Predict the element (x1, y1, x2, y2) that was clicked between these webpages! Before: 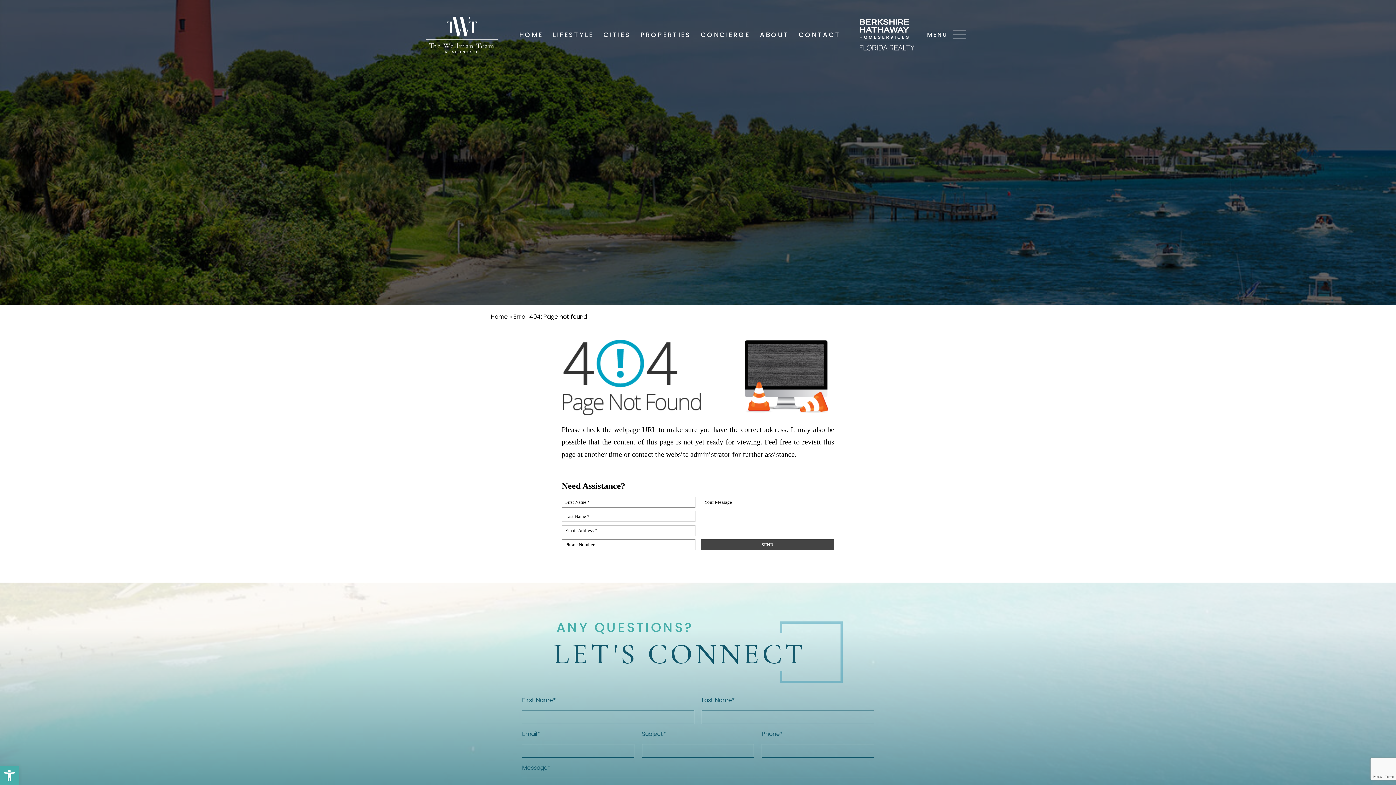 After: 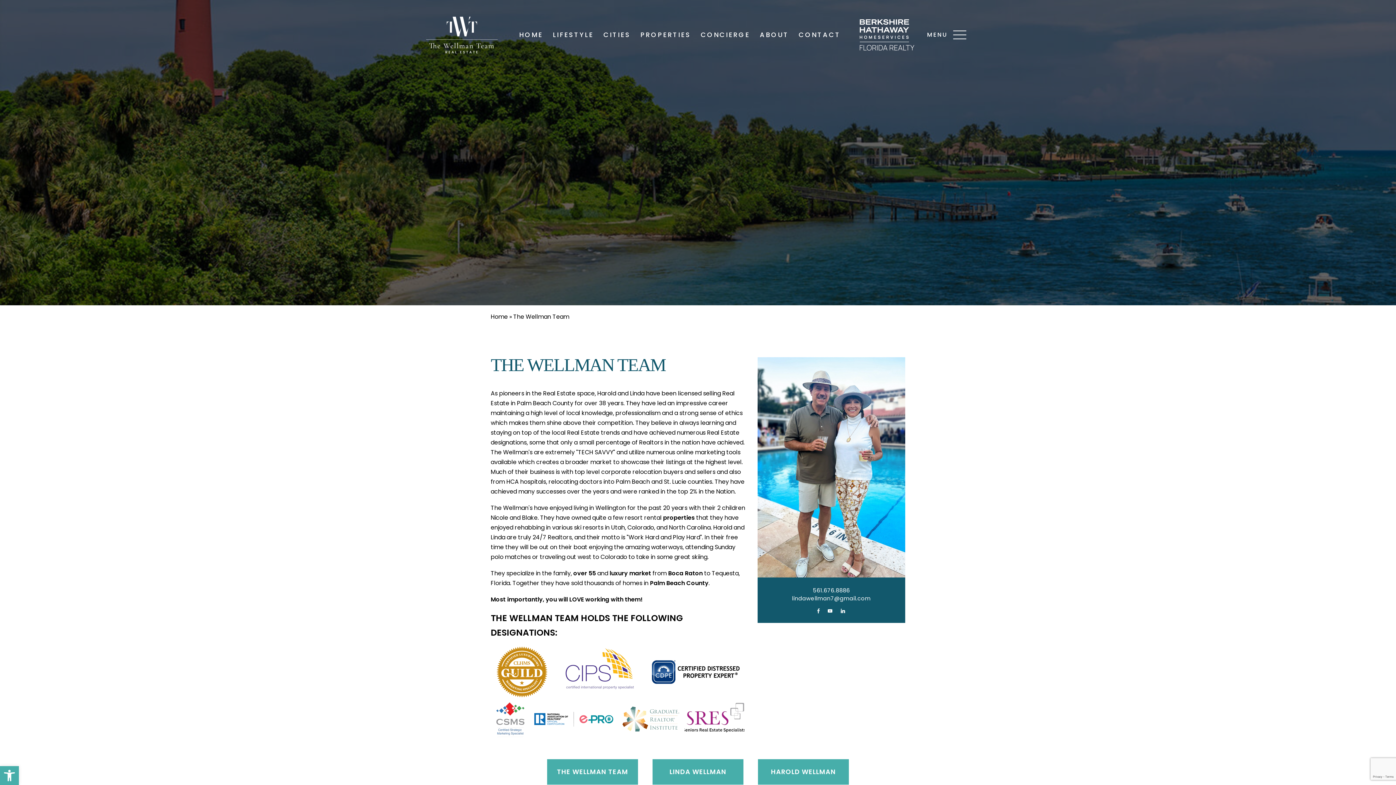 Action: bbox: (759, 31, 789, 38) label: ABOUT